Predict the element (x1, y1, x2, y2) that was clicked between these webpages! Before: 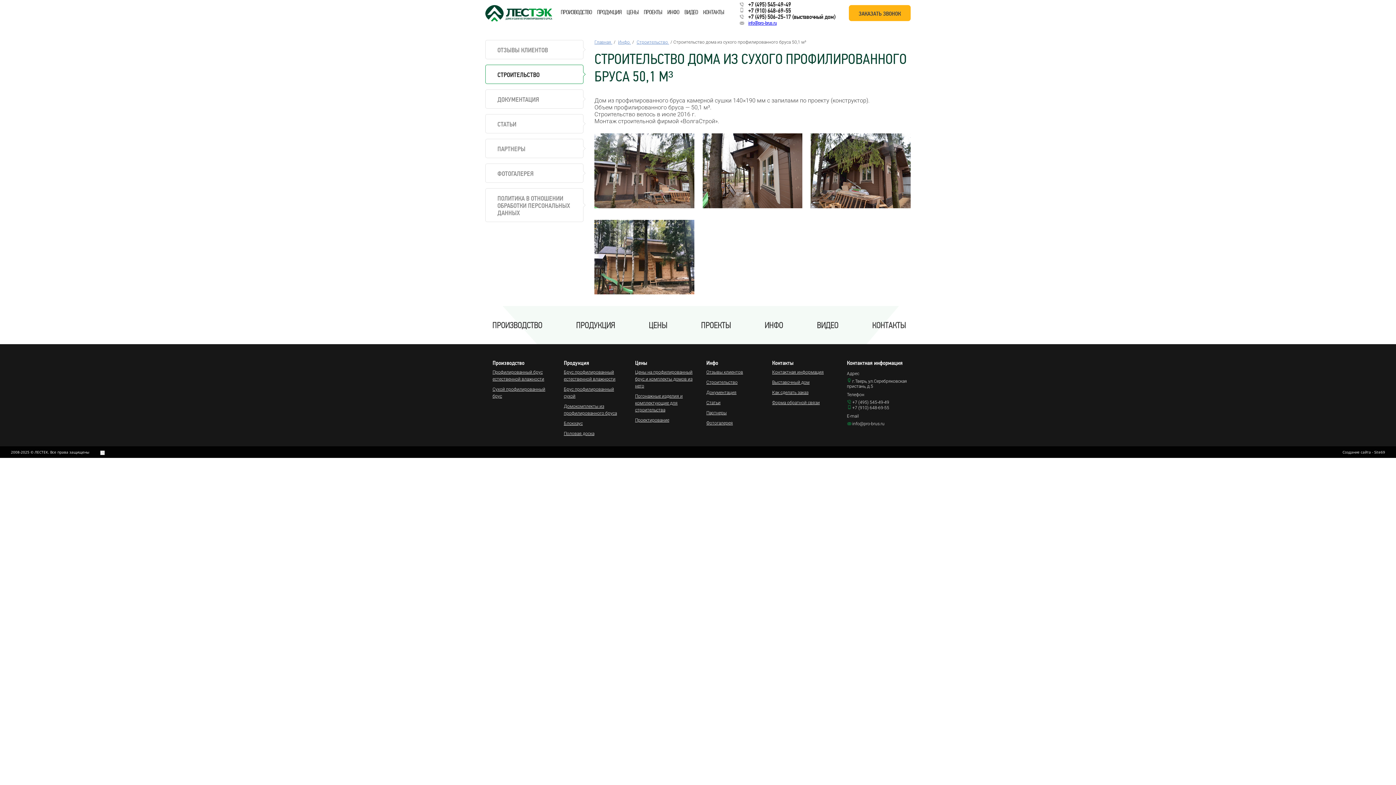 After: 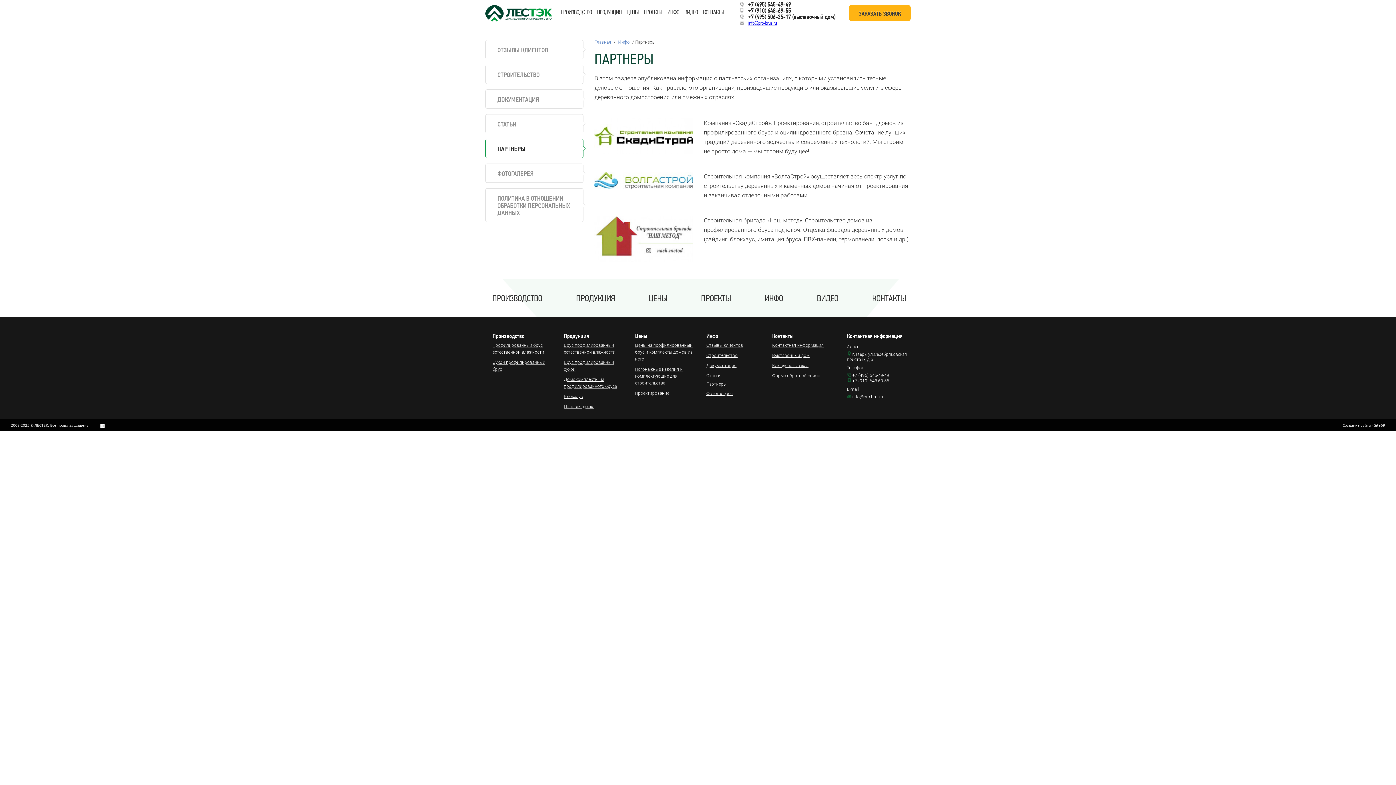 Action: label: Партнеры bbox: (706, 410, 726, 415)